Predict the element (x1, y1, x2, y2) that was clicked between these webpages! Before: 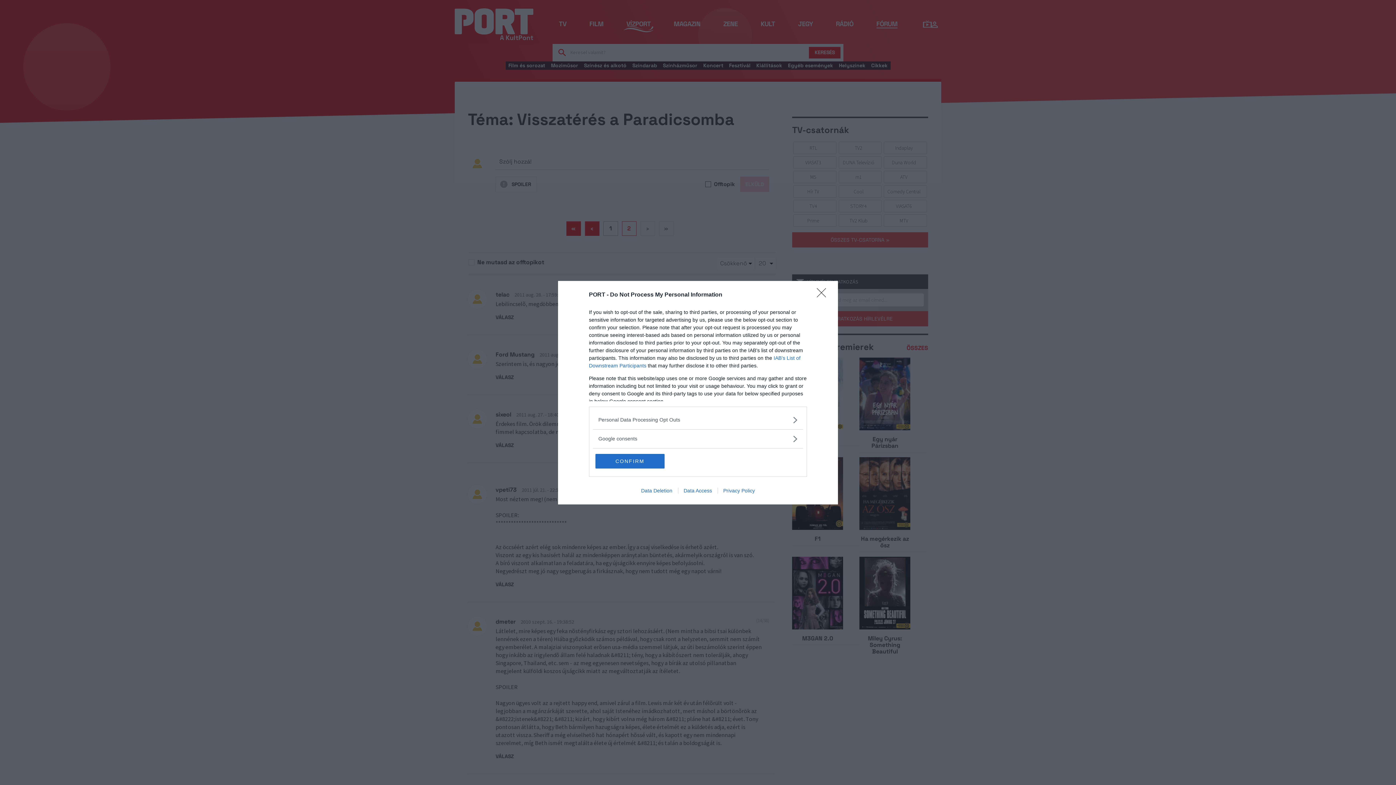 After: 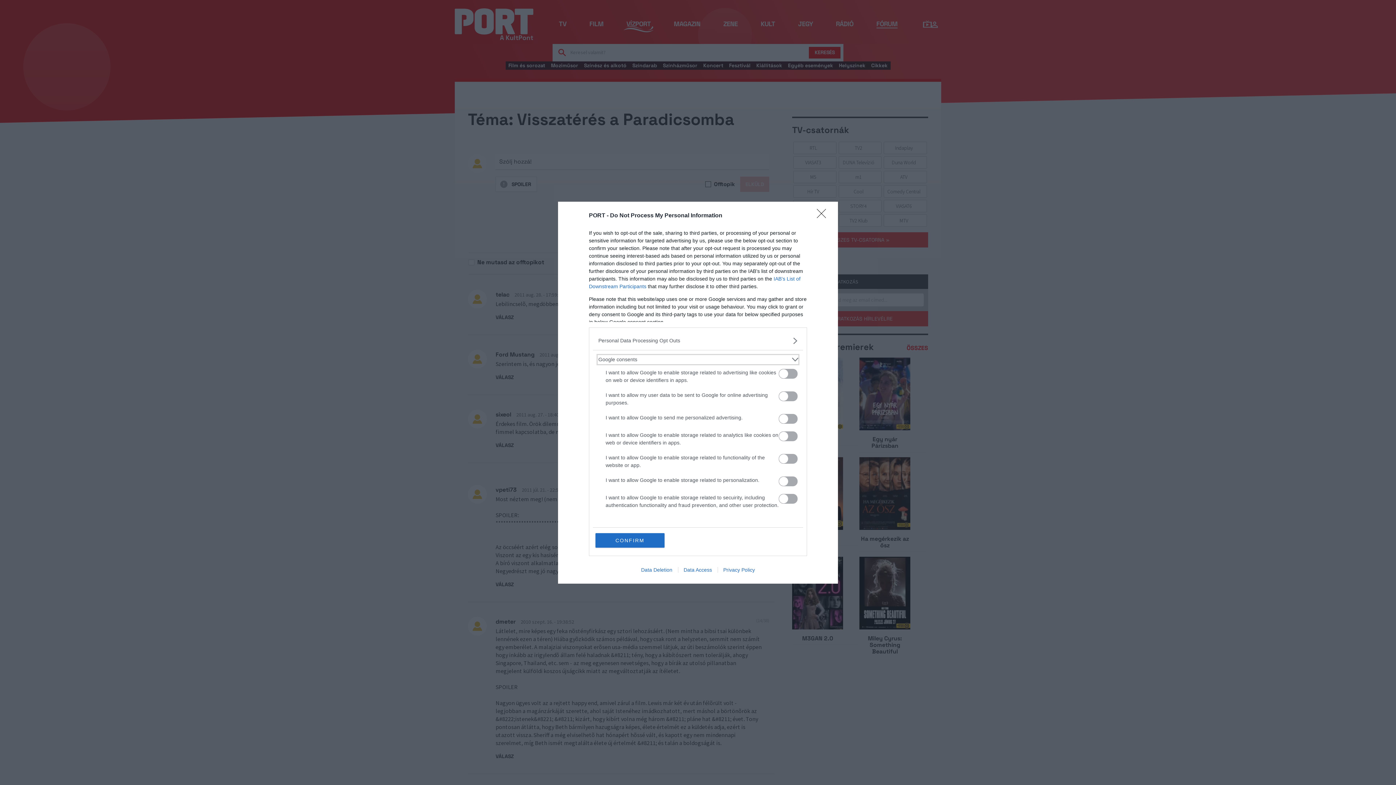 Action: label: Google consents bbox: (598, 435, 797, 442)